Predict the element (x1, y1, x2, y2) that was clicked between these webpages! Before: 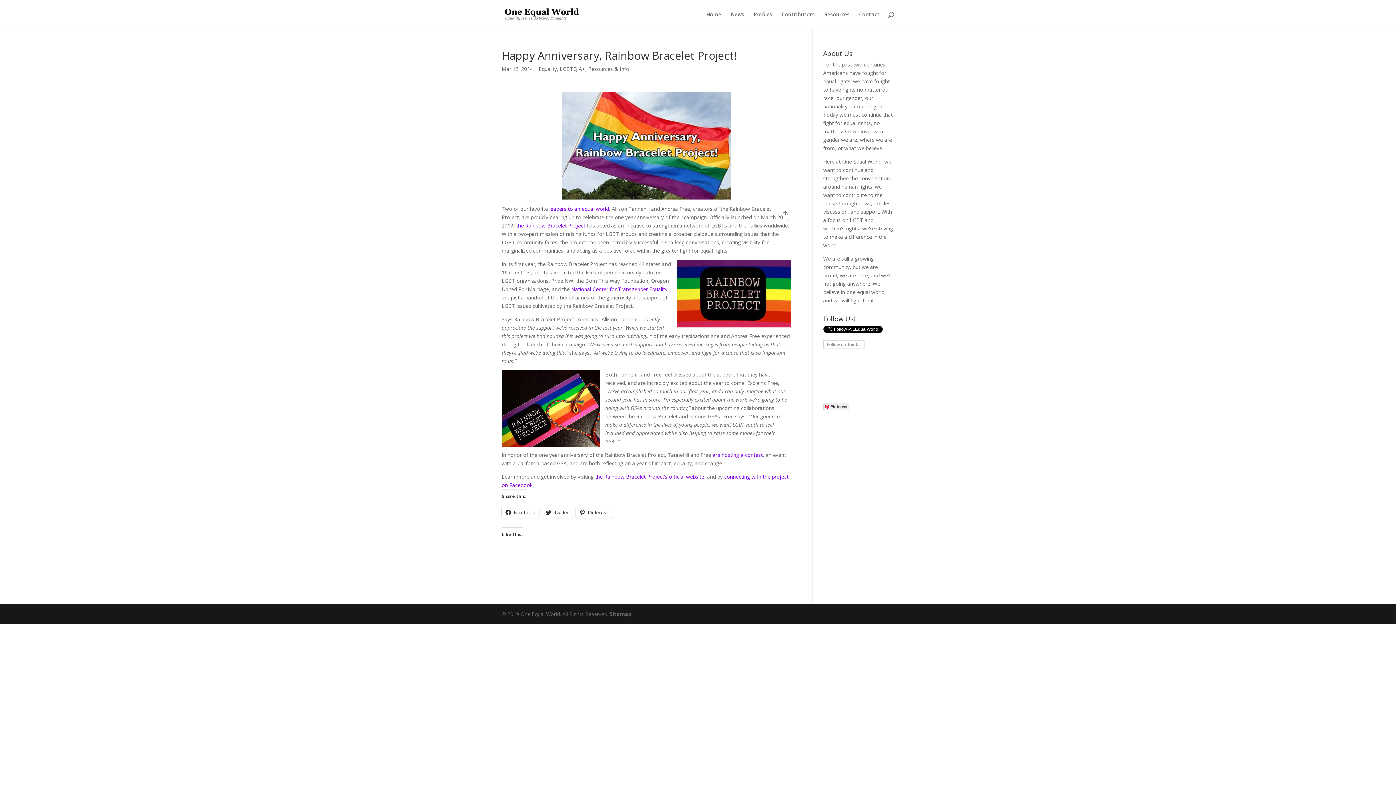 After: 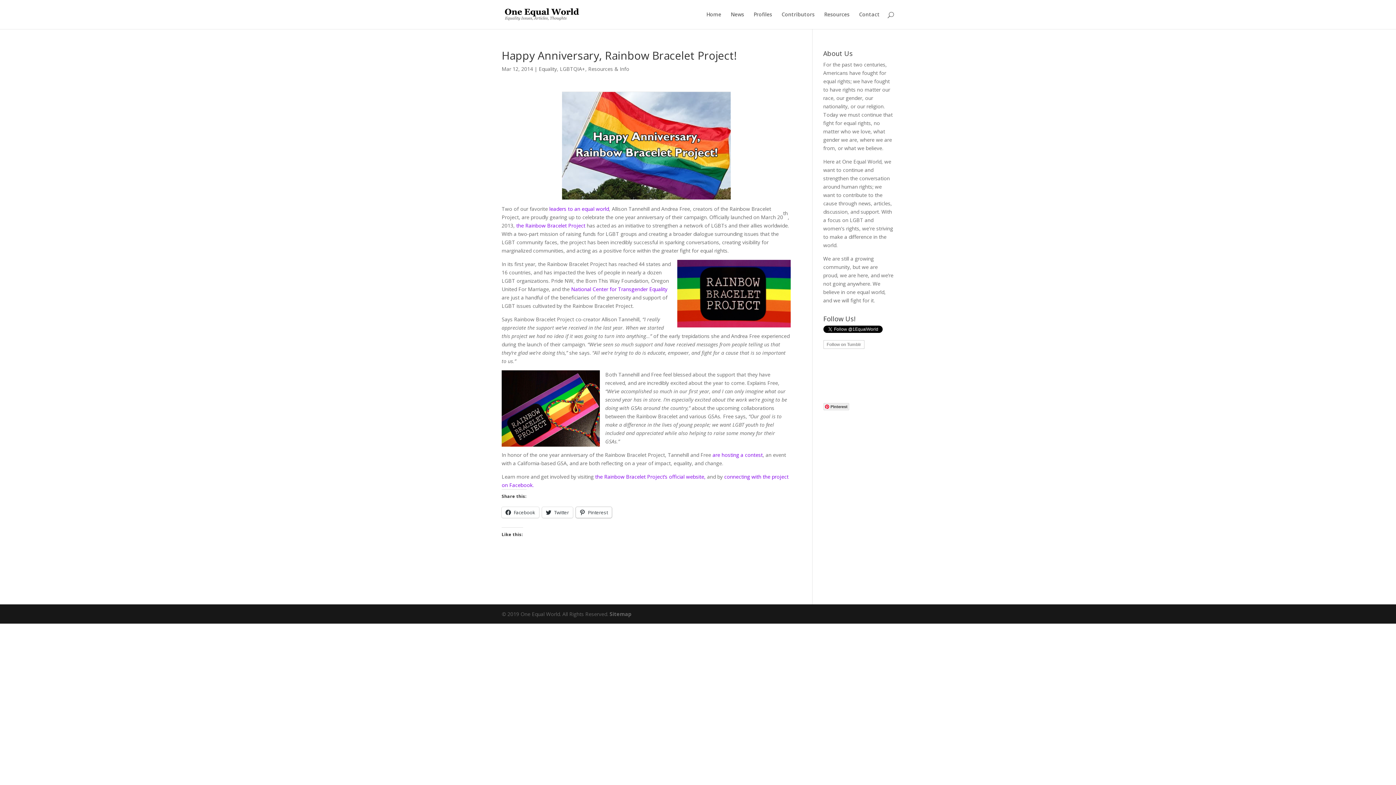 Action: label: Pinterest bbox: (576, 507, 612, 518)